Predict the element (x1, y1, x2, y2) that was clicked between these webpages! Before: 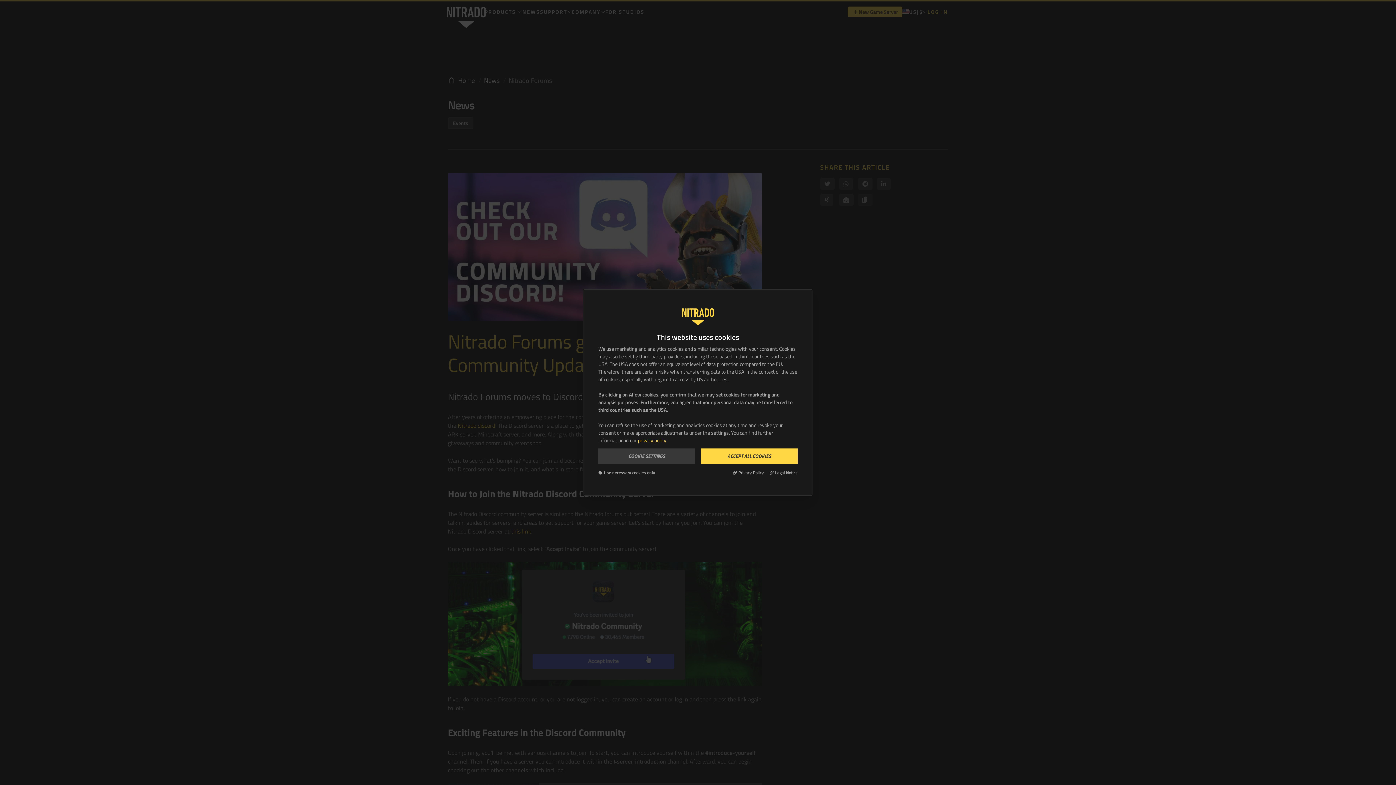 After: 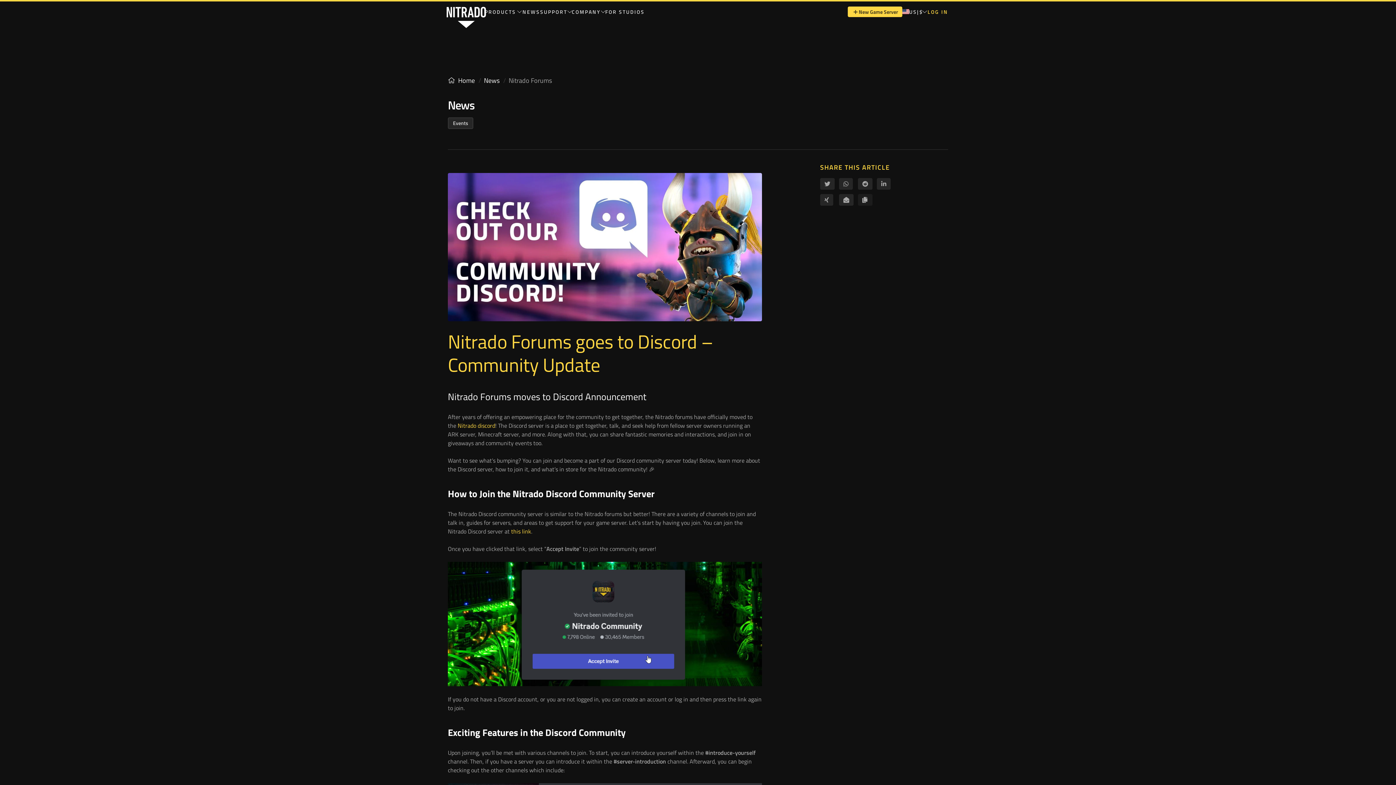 Action: bbox: (598, 469, 655, 476) label: Use necessary cookies only